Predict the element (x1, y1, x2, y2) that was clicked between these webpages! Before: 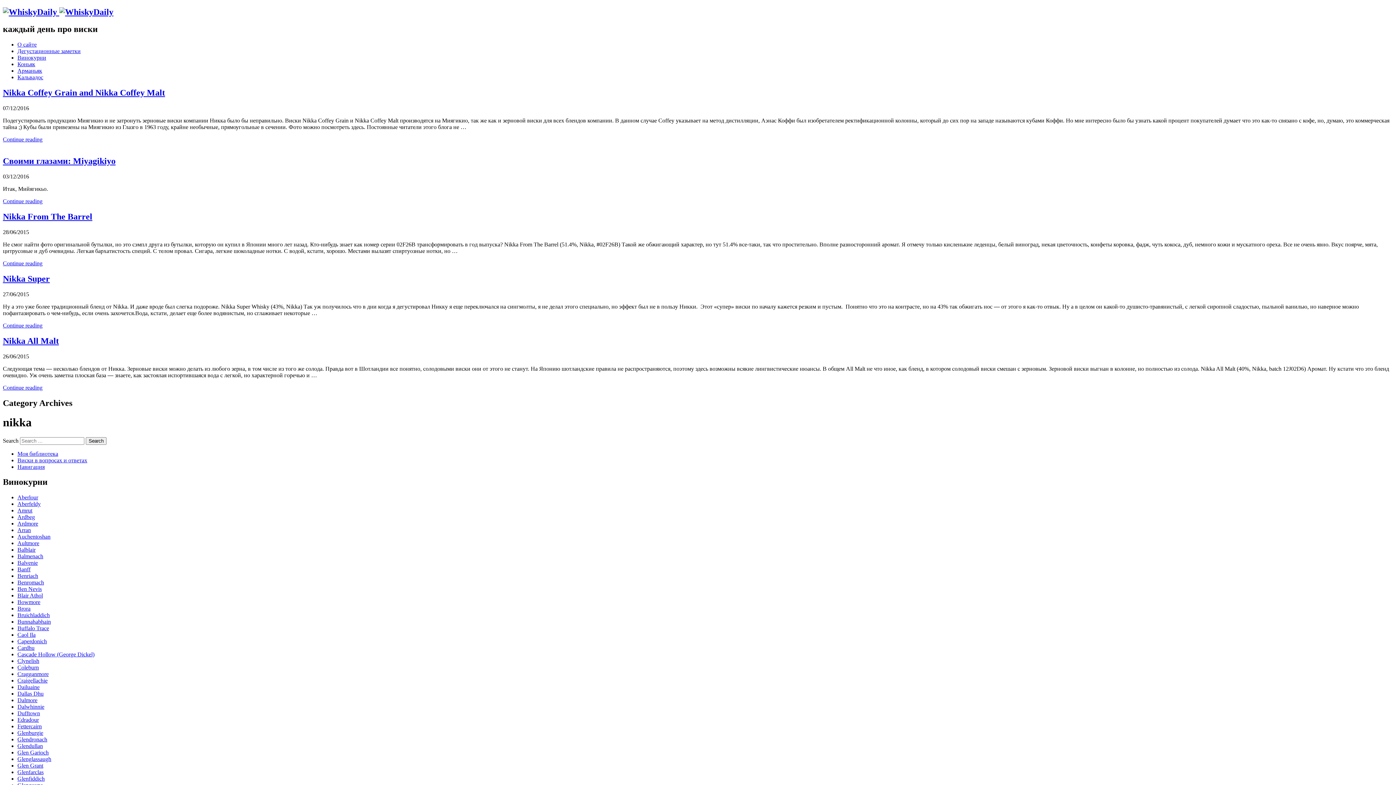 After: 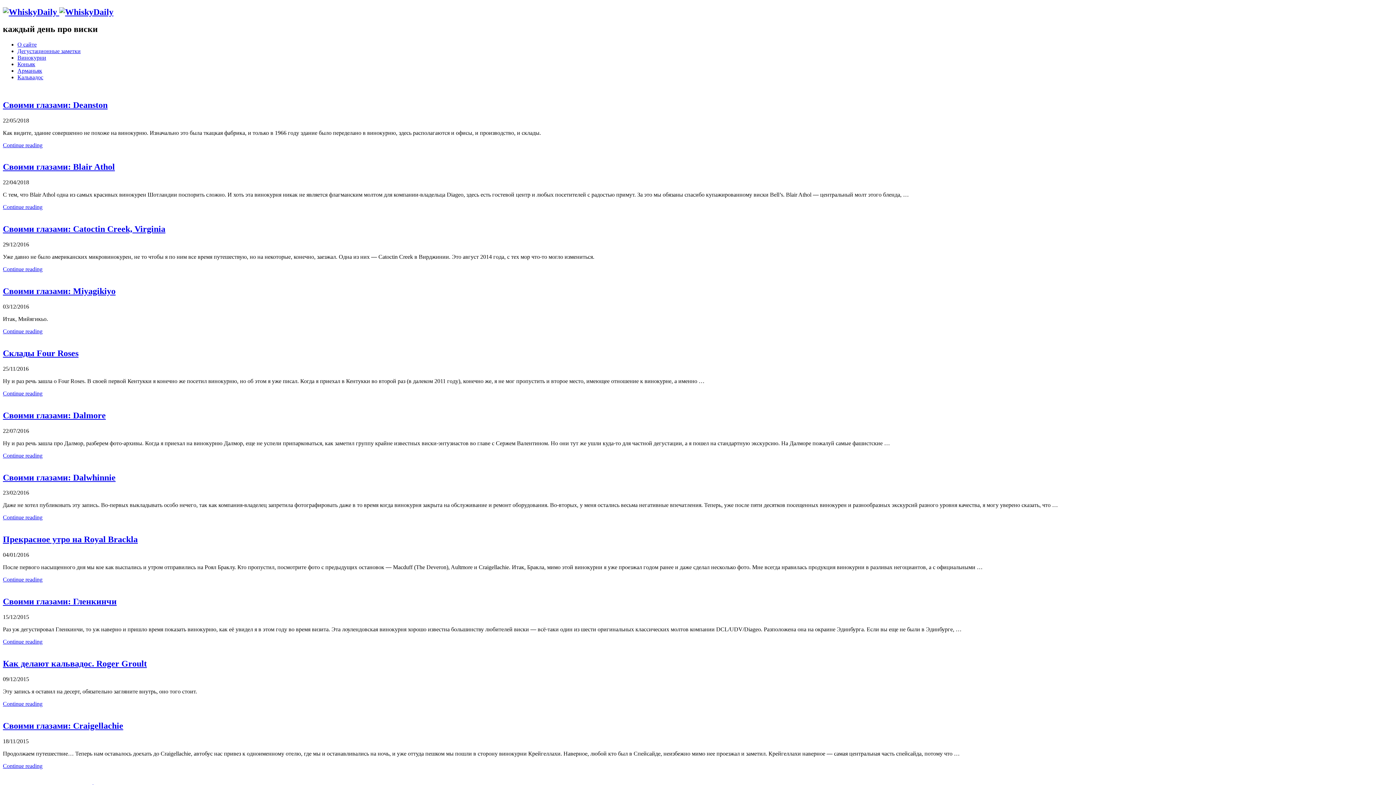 Action: label: Винокурни bbox: (17, 54, 46, 60)